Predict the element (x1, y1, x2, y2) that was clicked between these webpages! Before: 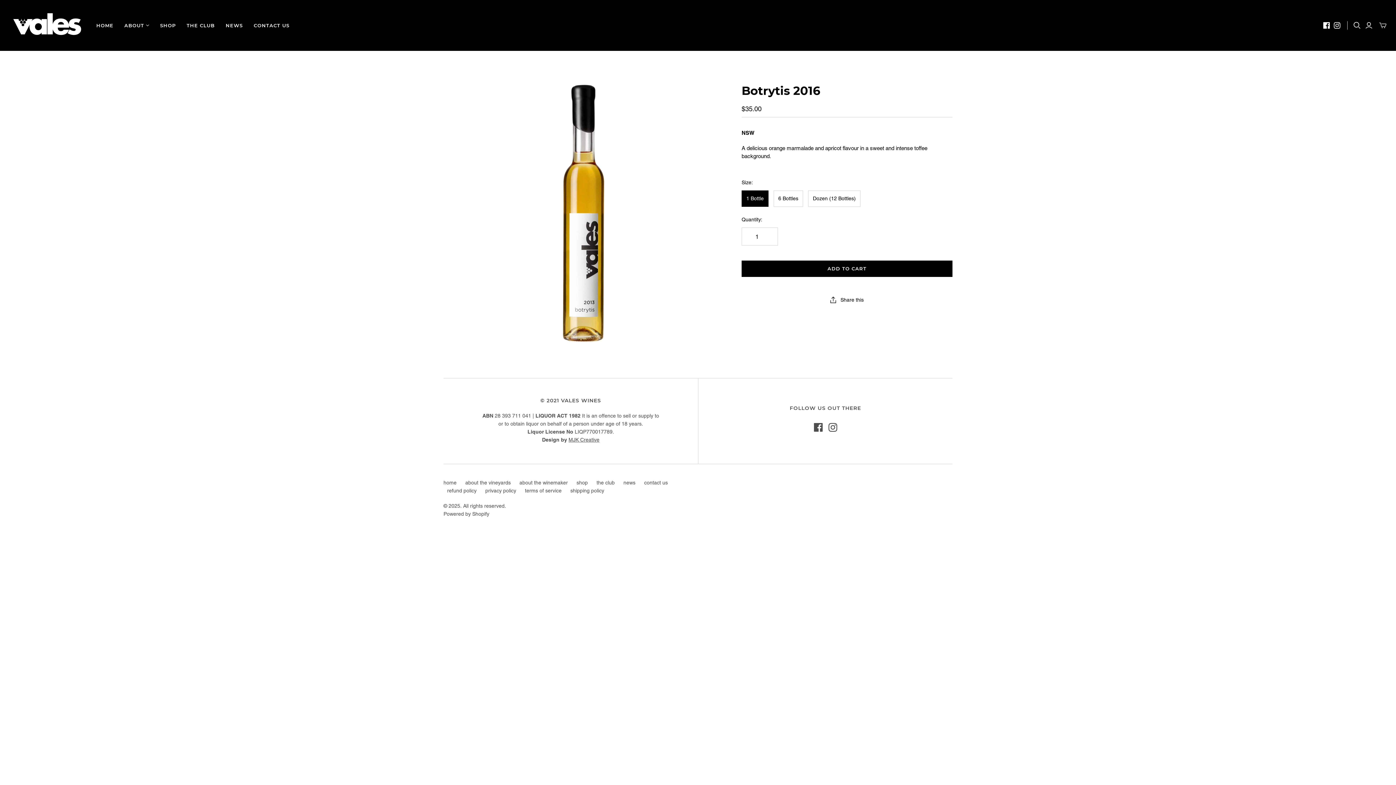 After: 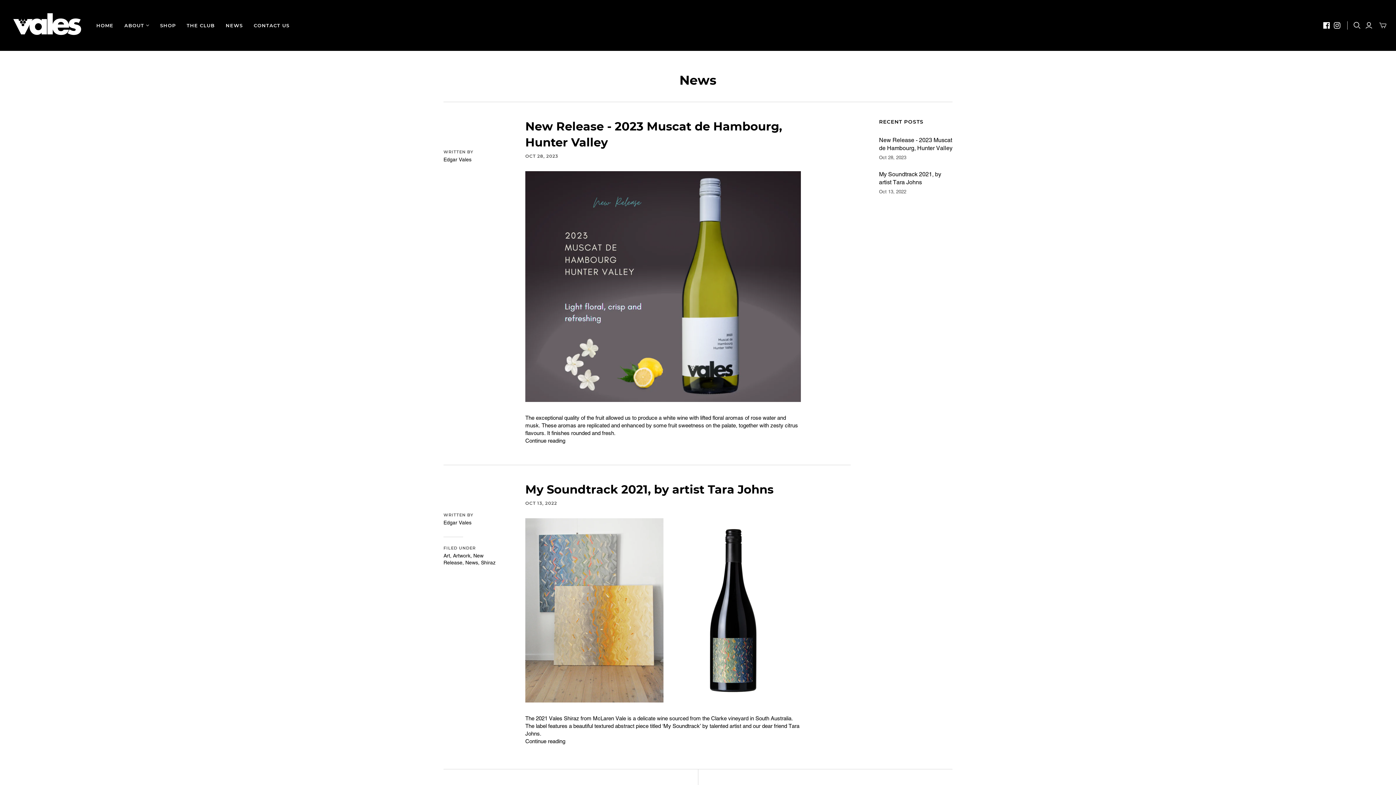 Action: label: NEWS bbox: (220, 16, 248, 34)